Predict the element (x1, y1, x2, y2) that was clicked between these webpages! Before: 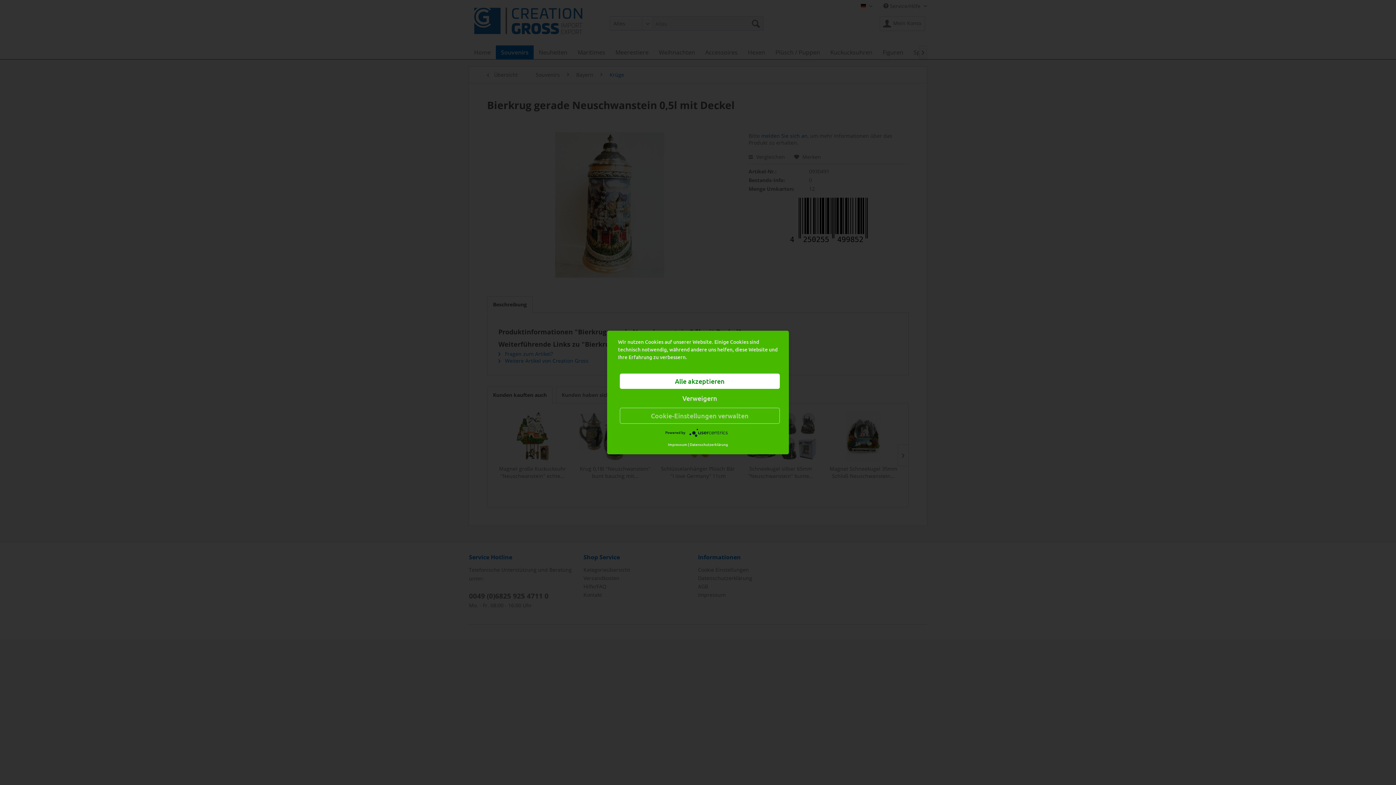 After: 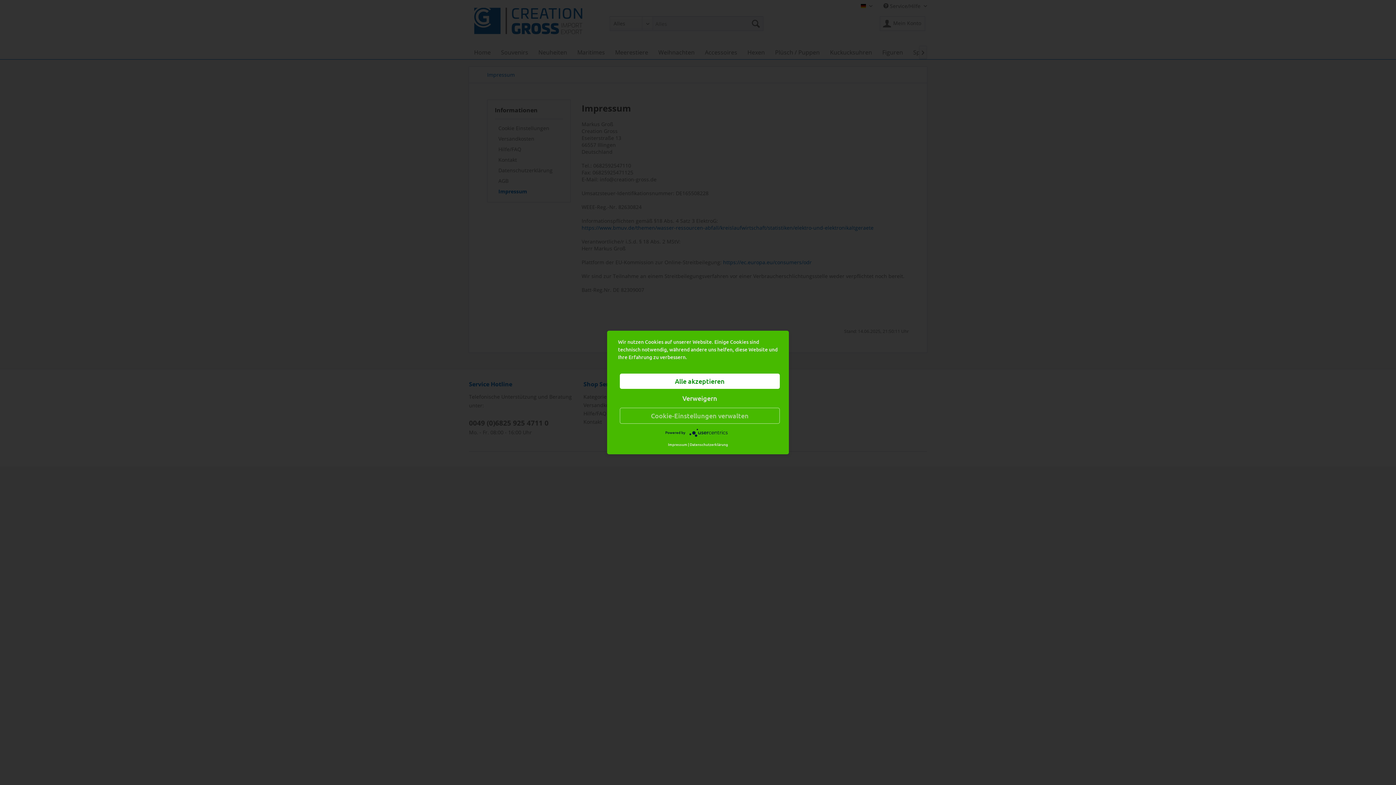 Action: label: Impressum bbox: (668, 441, 687, 447)